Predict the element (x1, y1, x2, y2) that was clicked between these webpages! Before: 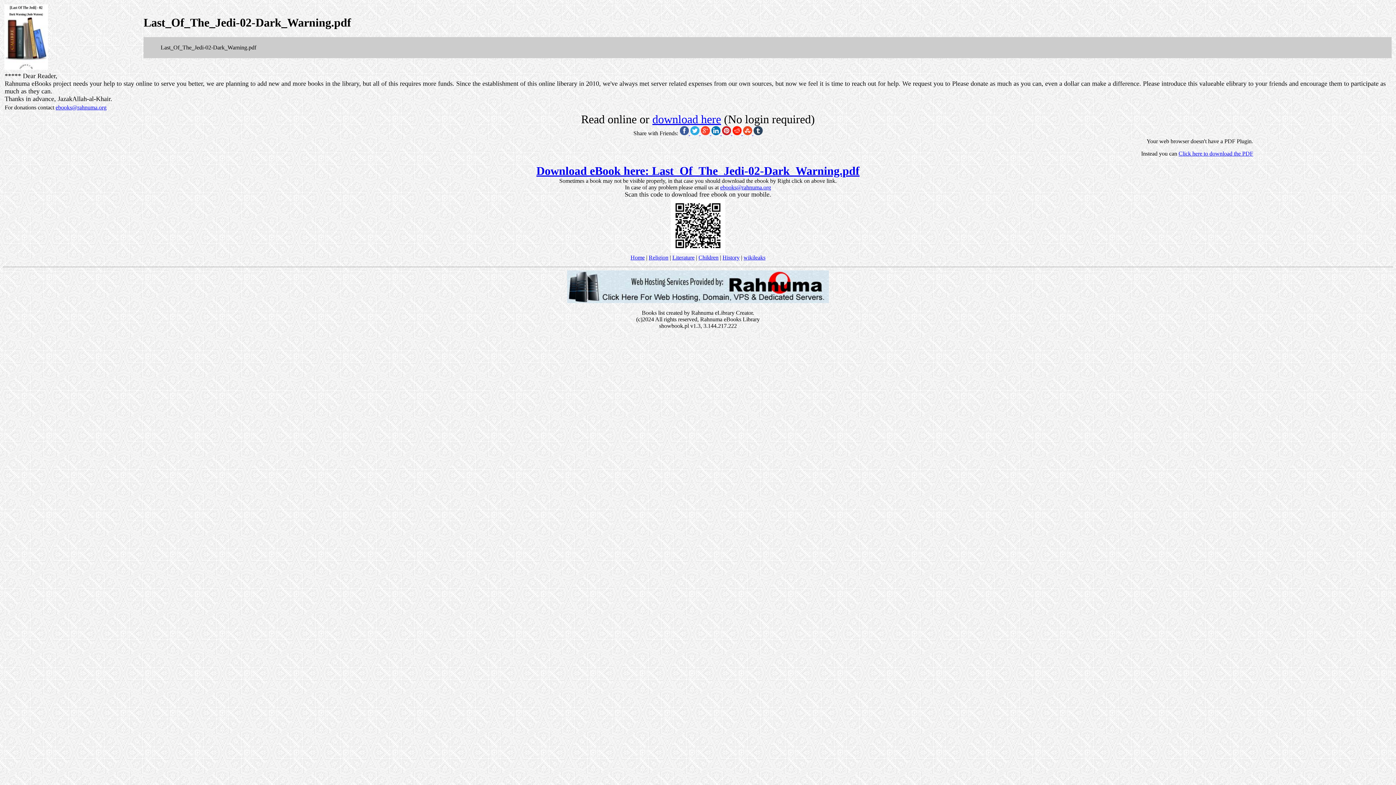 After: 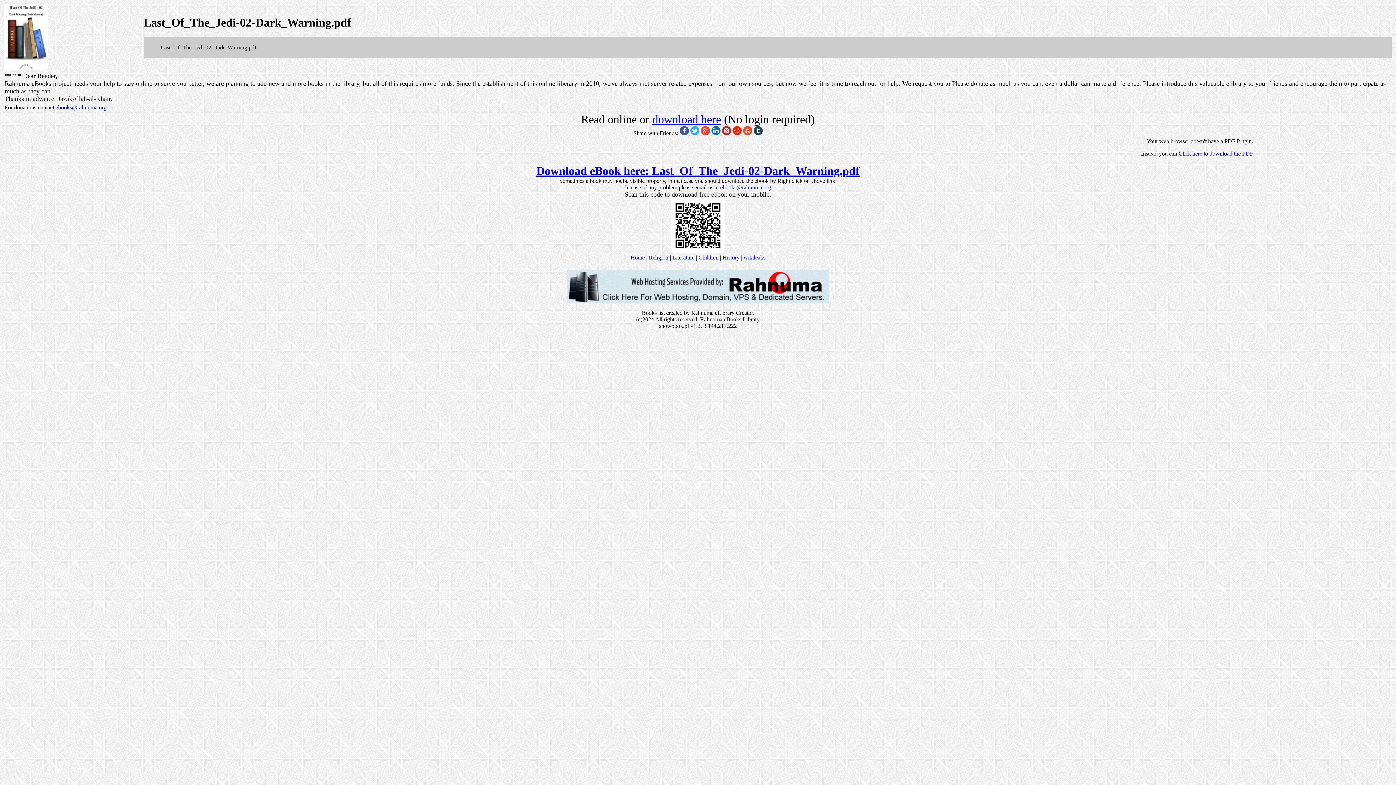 Action: bbox: (720, 184, 771, 190) label: ebooks@rahnuma.org